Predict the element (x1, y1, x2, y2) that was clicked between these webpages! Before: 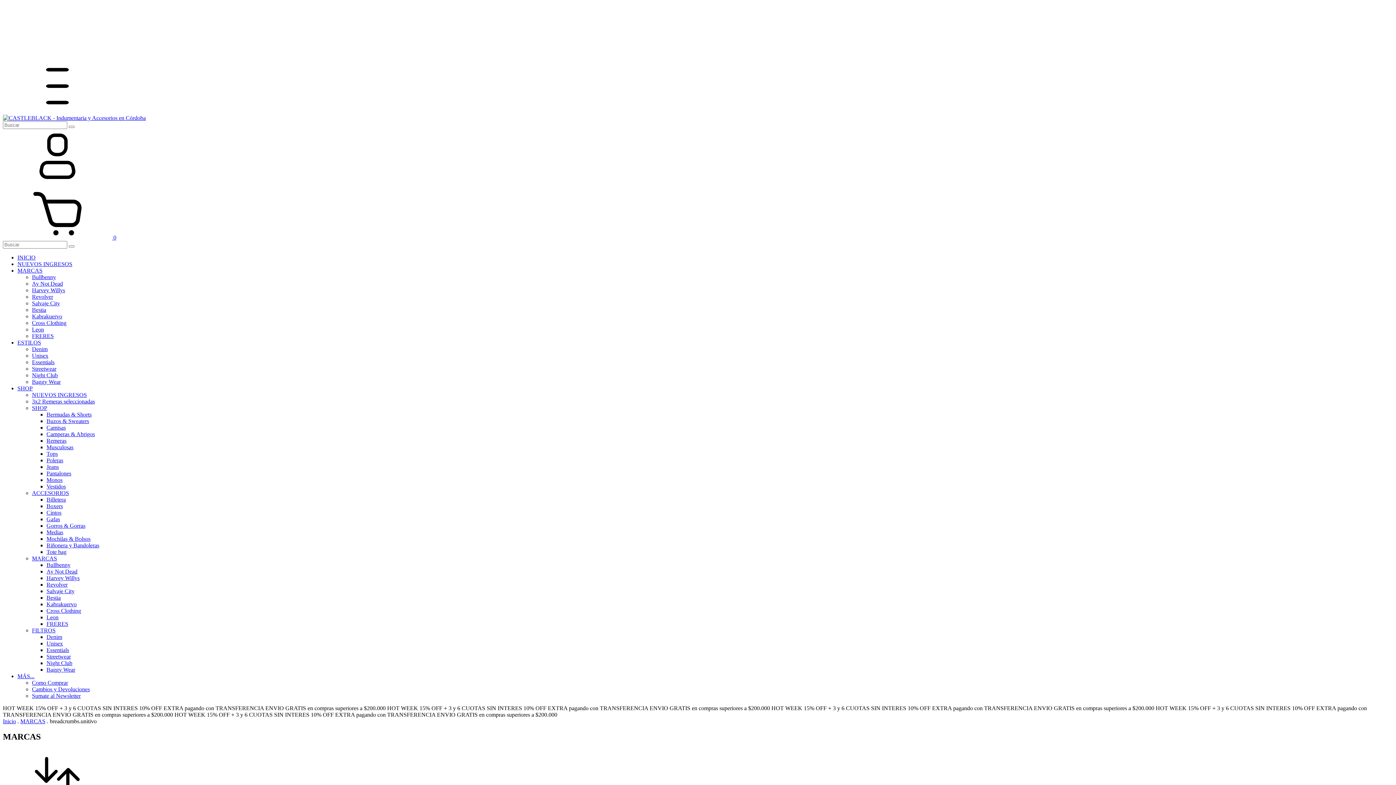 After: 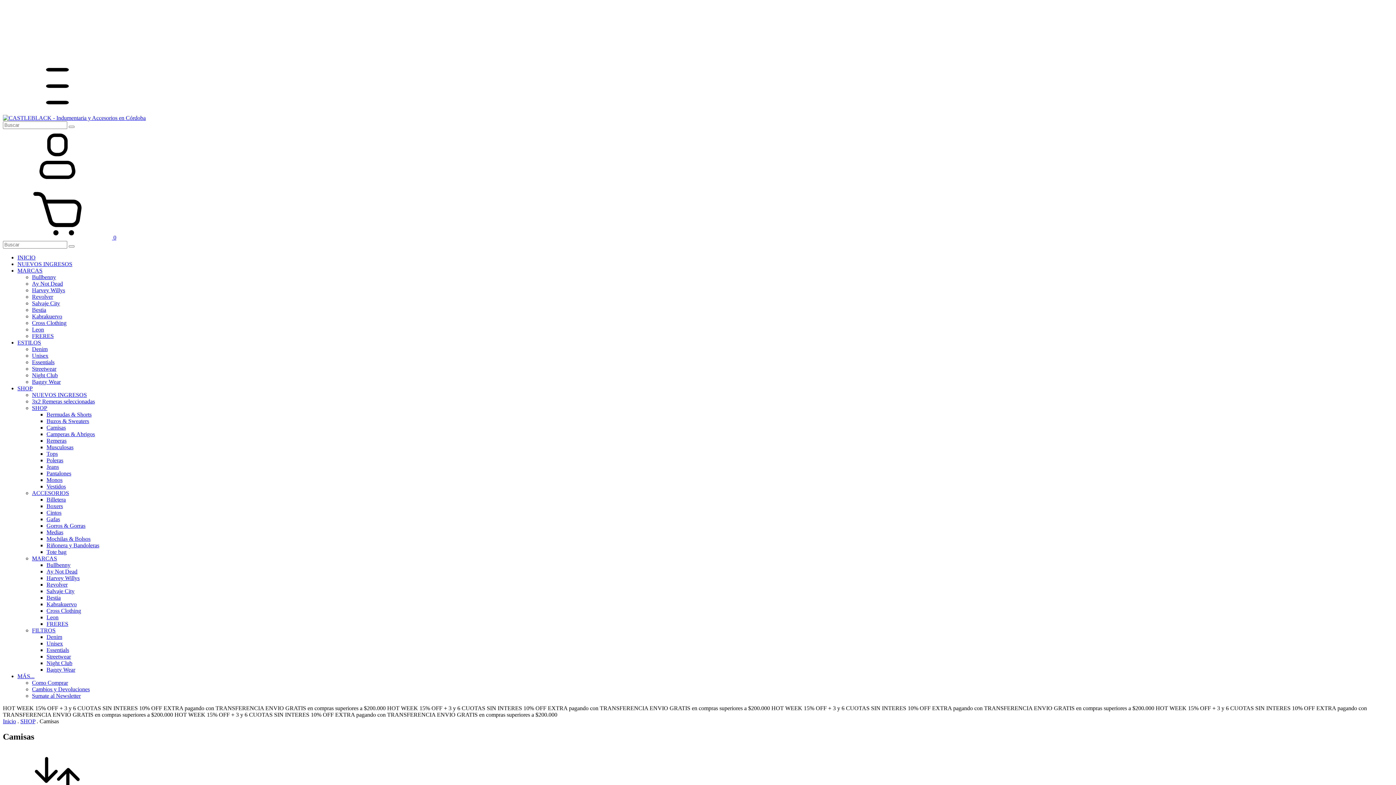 Action: bbox: (46, 424, 65, 430) label: Camisas